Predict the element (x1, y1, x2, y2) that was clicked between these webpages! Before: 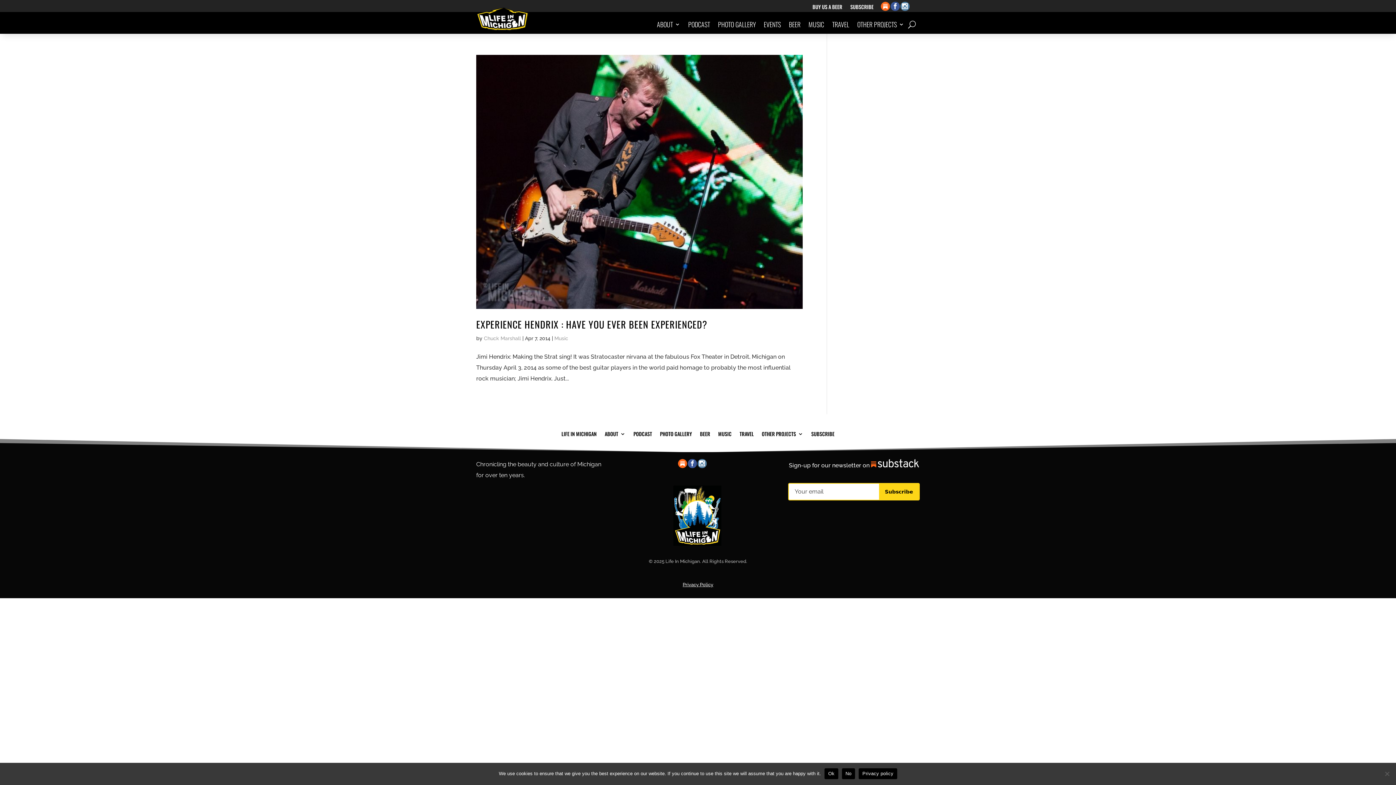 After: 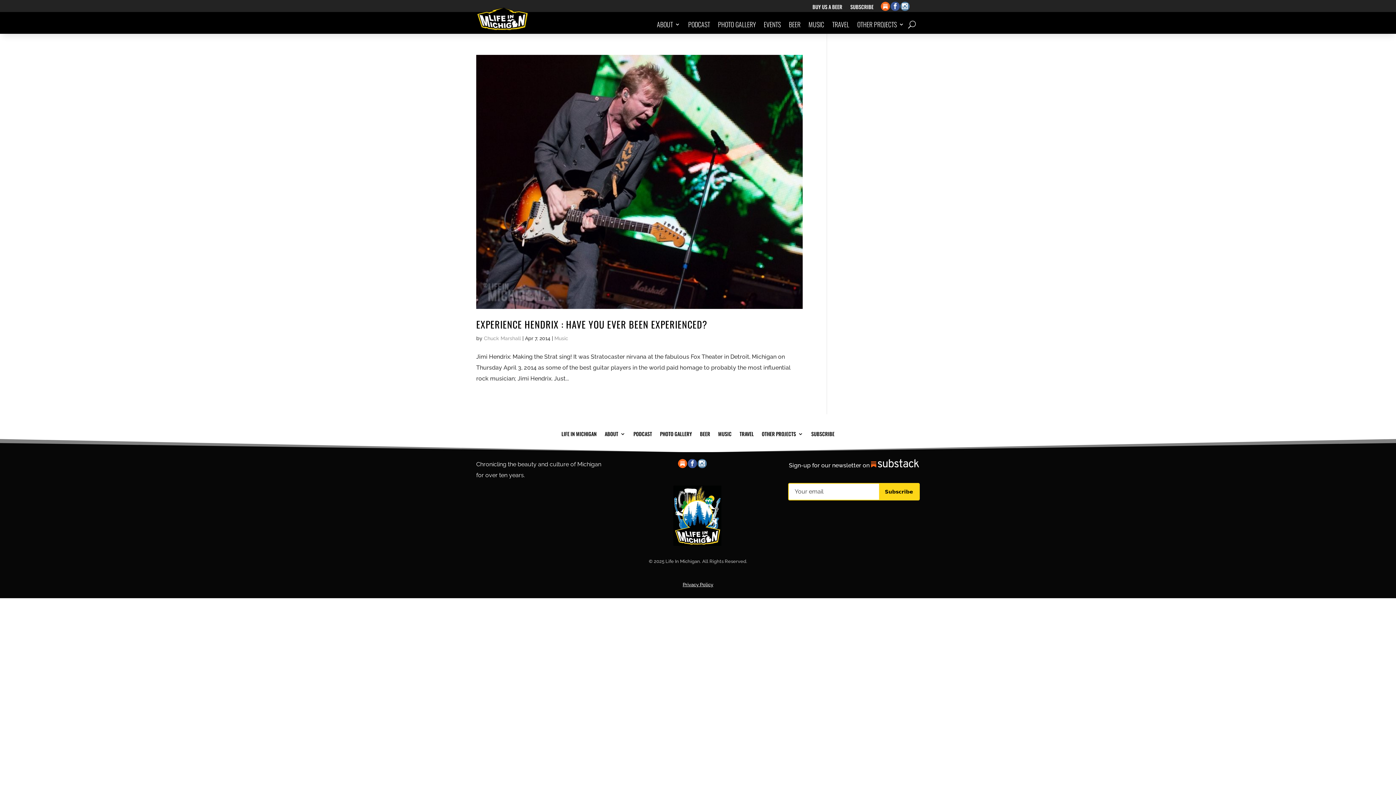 Action: bbox: (824, 768, 838, 779) label: Ok